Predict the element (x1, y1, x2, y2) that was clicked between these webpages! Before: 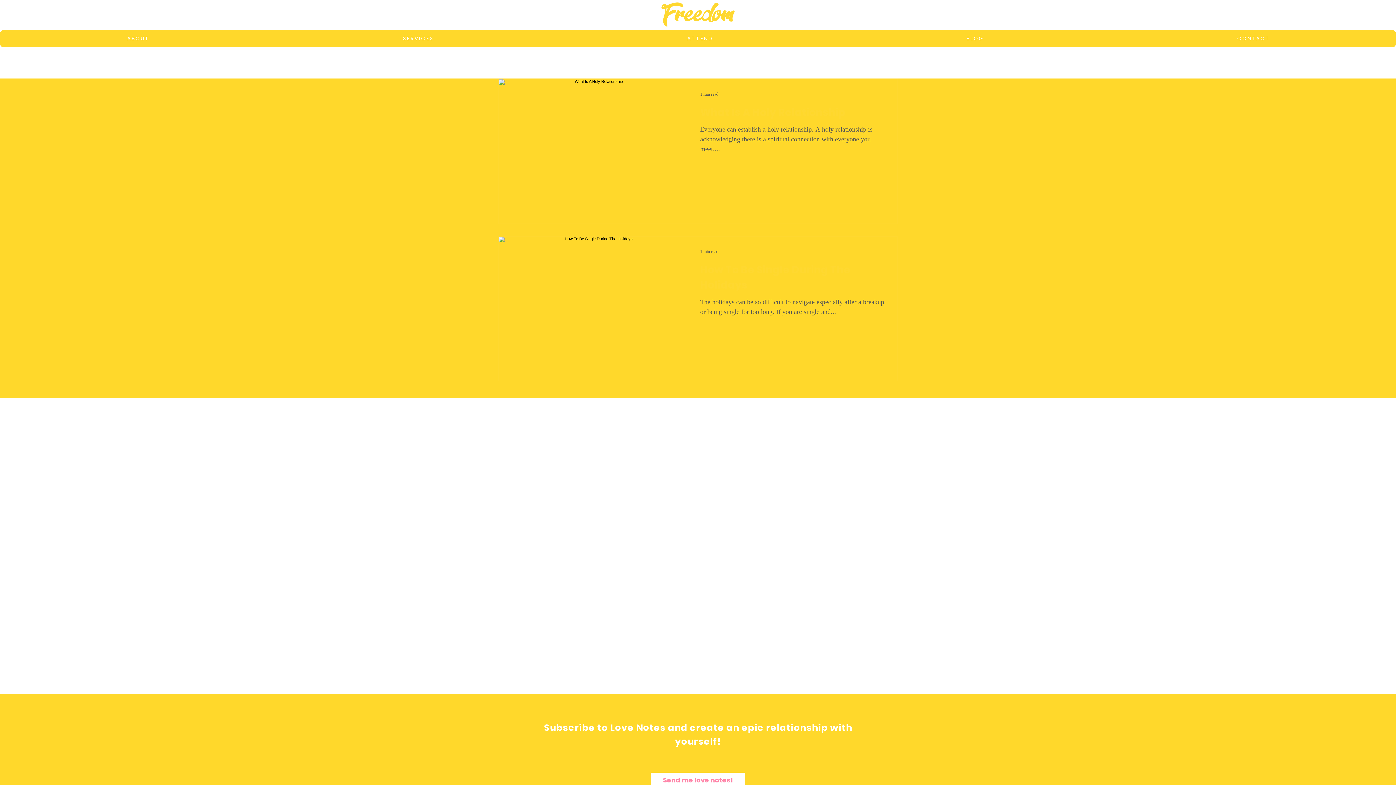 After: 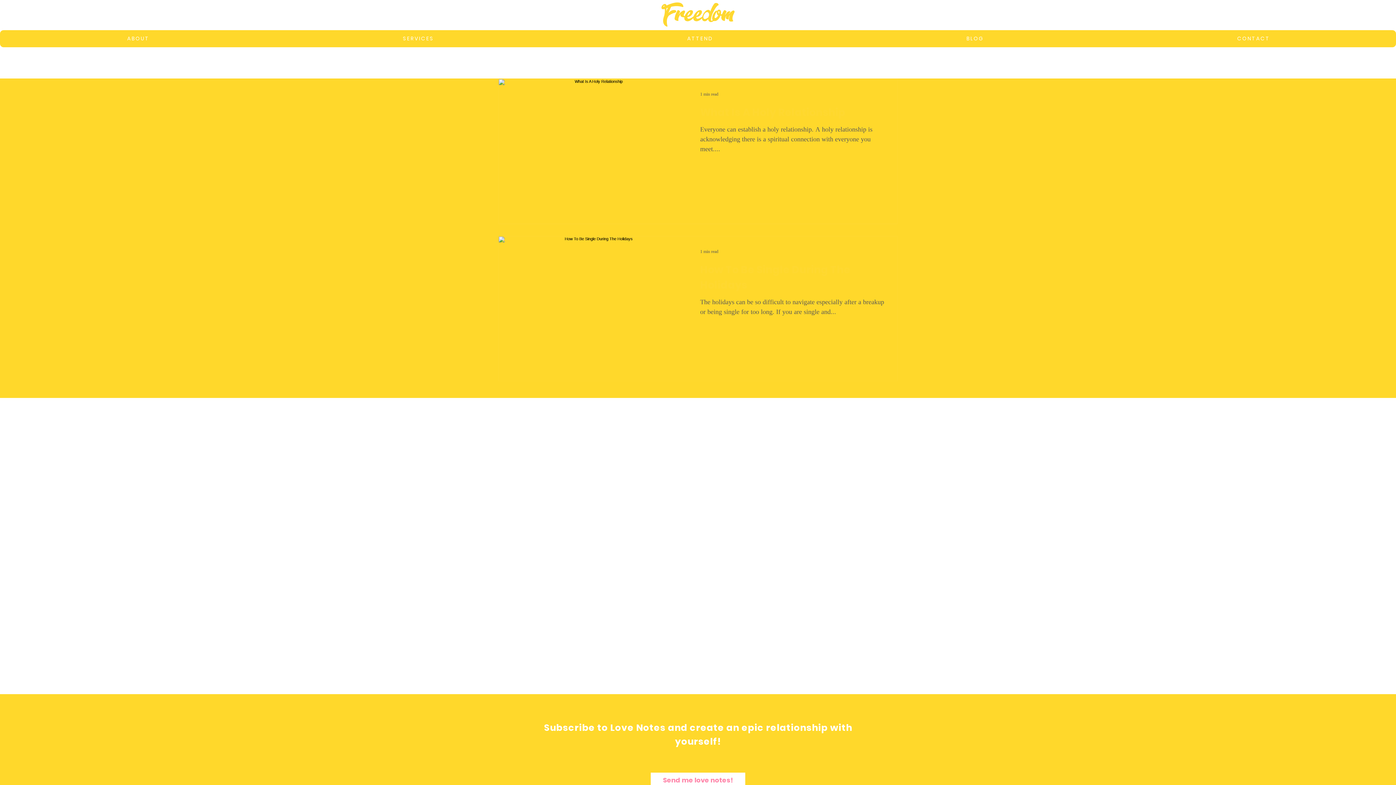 Action: bbox: (275, 30, 560, 47) label: S E R V I C E S